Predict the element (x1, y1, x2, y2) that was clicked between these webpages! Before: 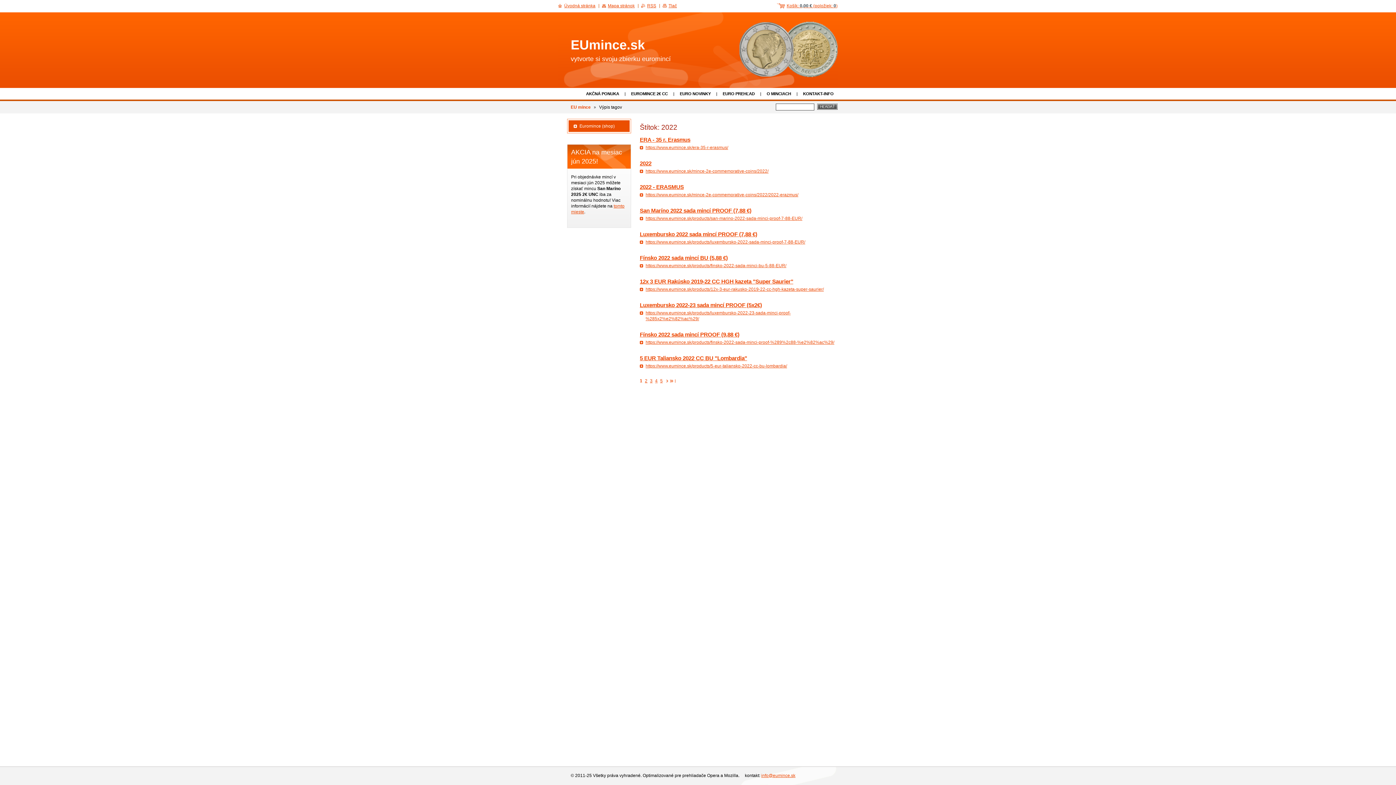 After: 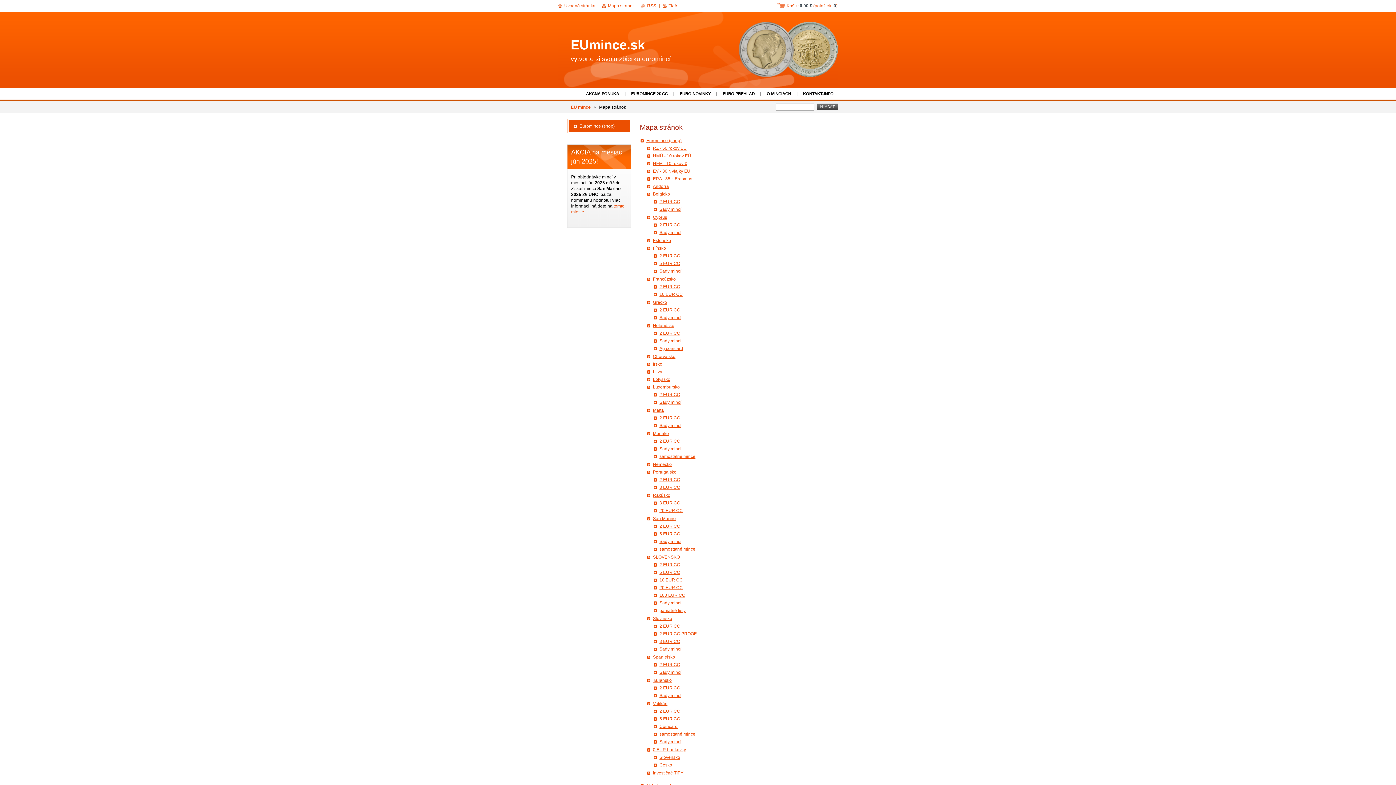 Action: bbox: (602, 3, 634, 8) label: Mapa stránok